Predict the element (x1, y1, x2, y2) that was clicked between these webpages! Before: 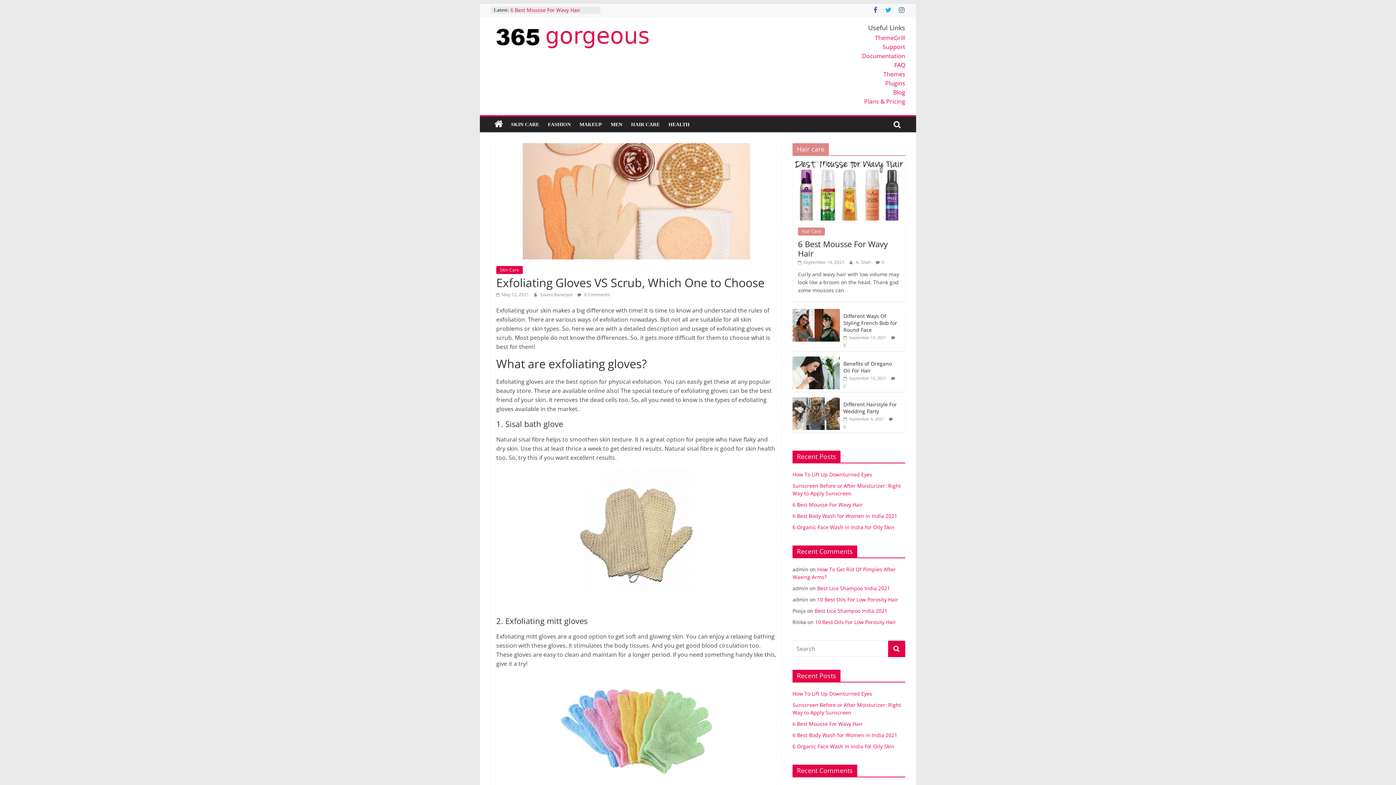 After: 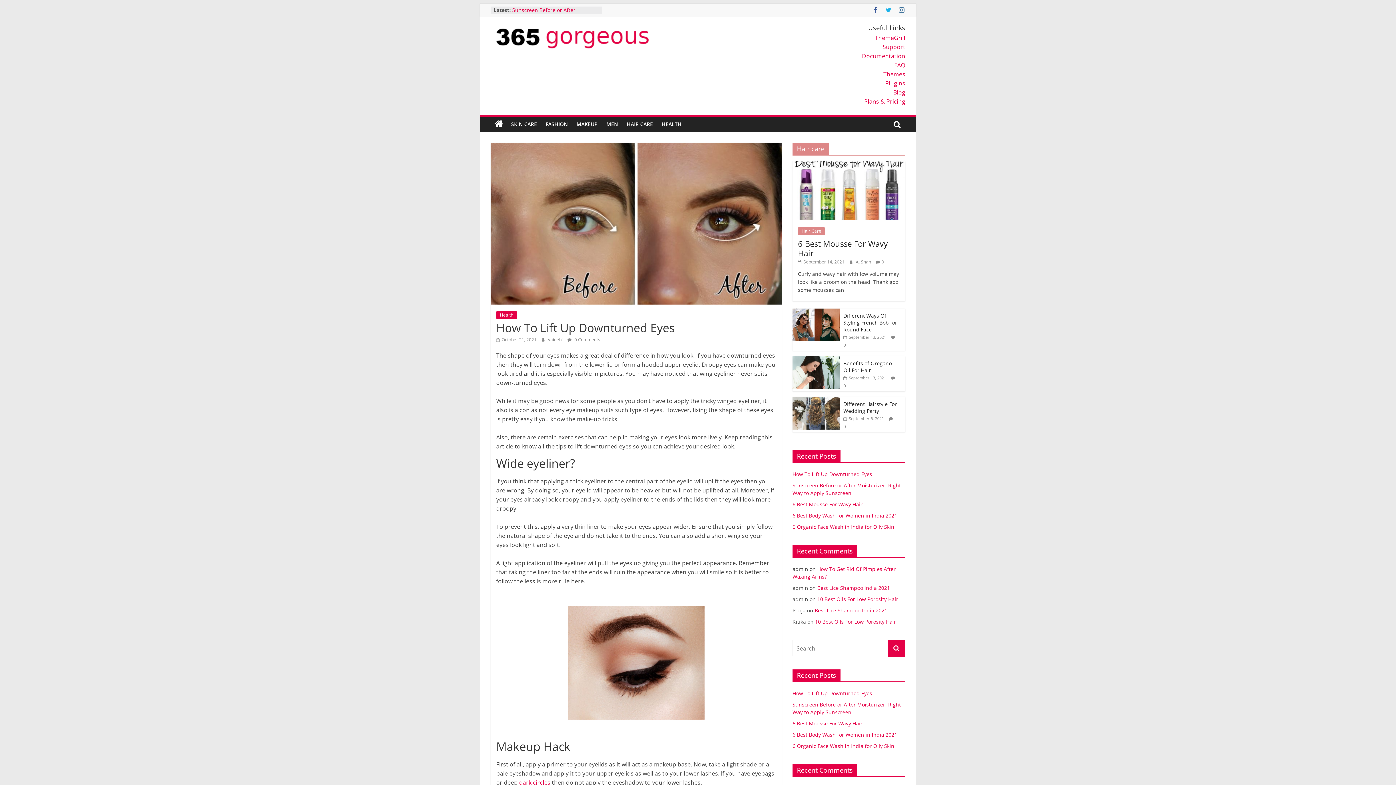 Action: bbox: (510, 6, 590, 13) label: How To Lift Up Downturned Eyes